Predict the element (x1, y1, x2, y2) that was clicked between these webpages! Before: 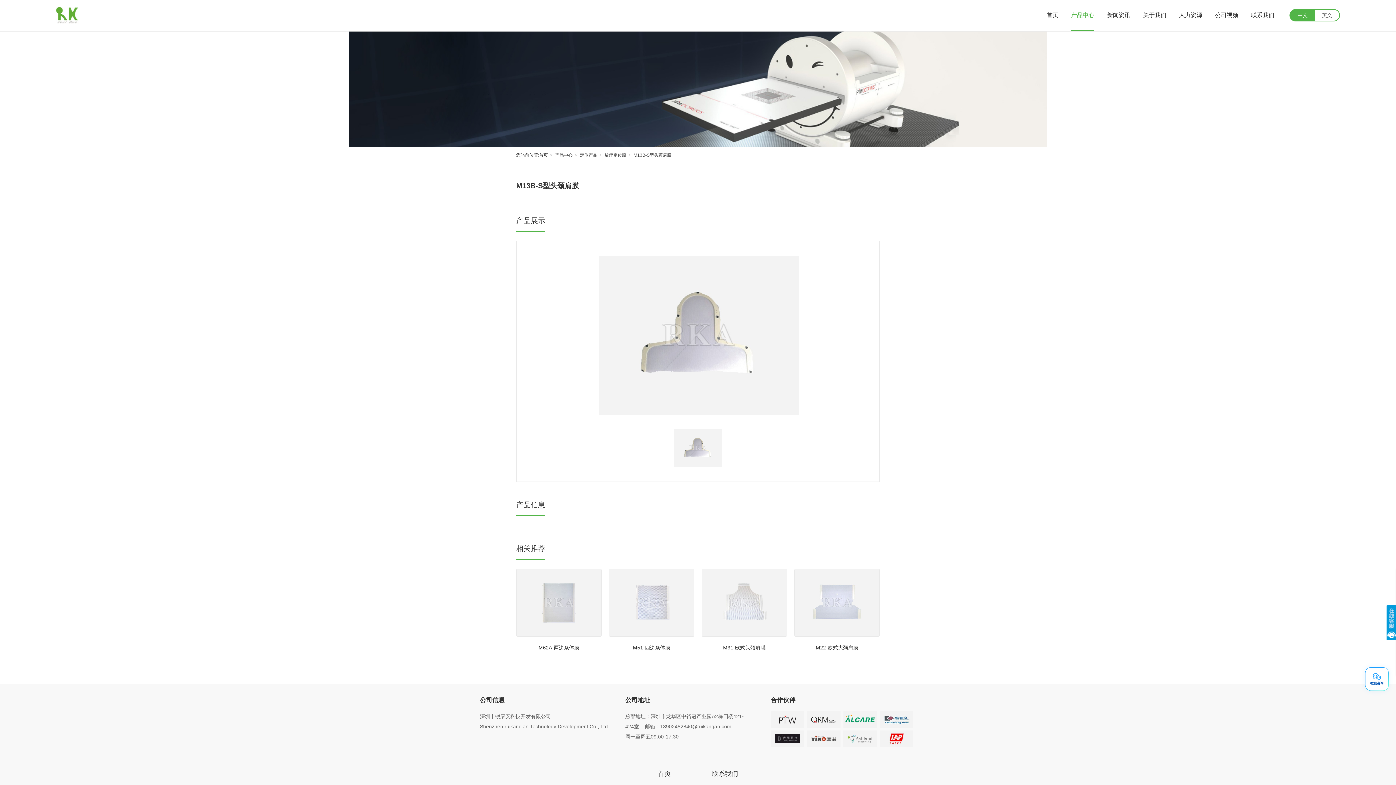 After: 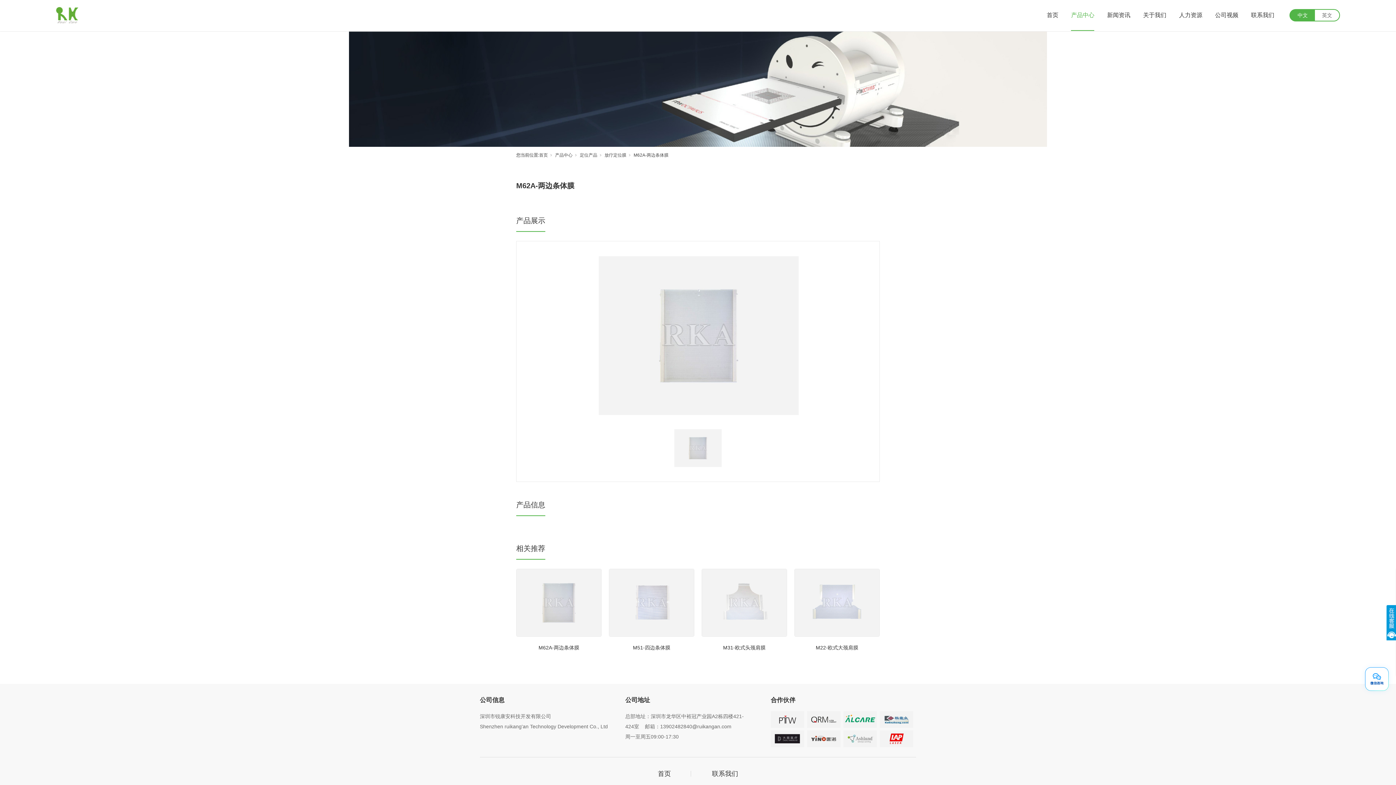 Action: label: 查看详情 bbox: (548, 626, 569, 632)